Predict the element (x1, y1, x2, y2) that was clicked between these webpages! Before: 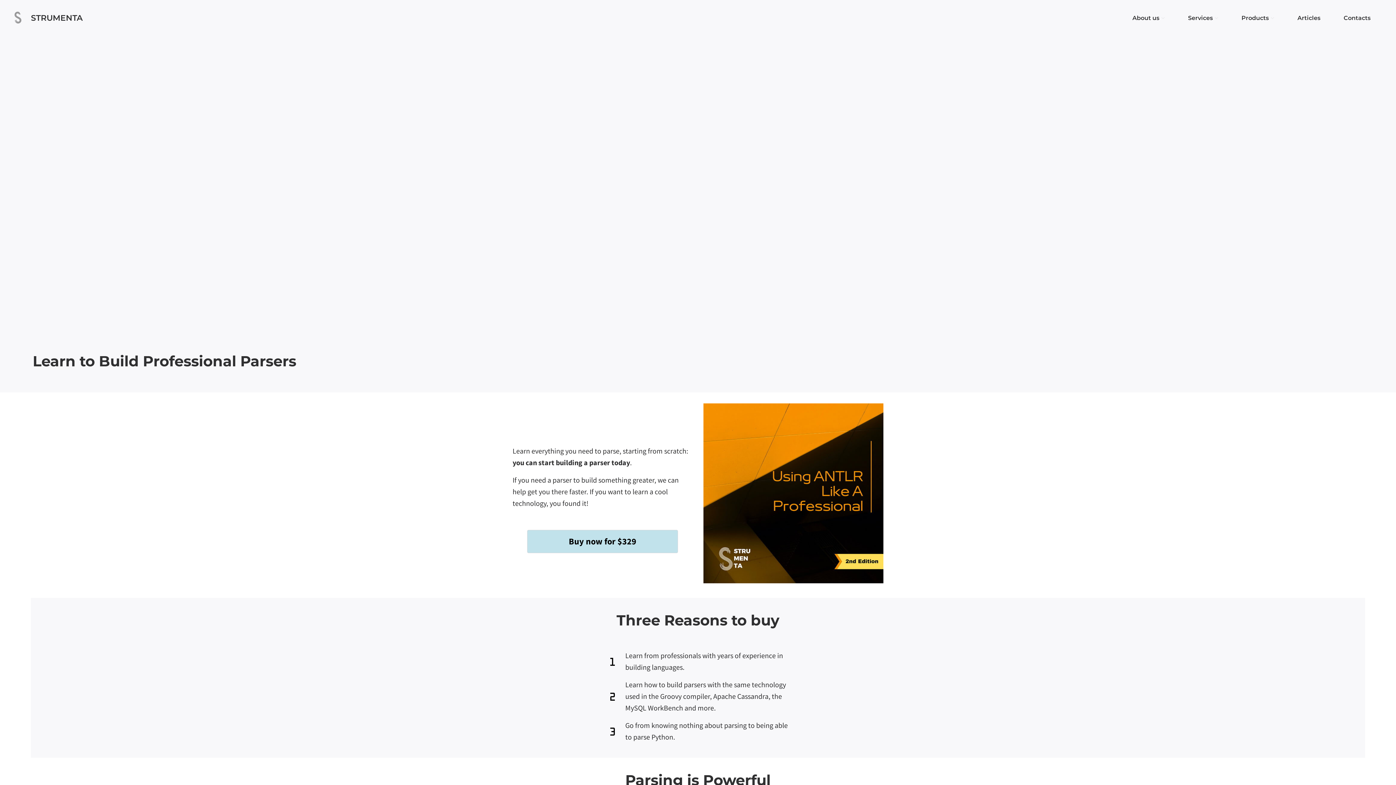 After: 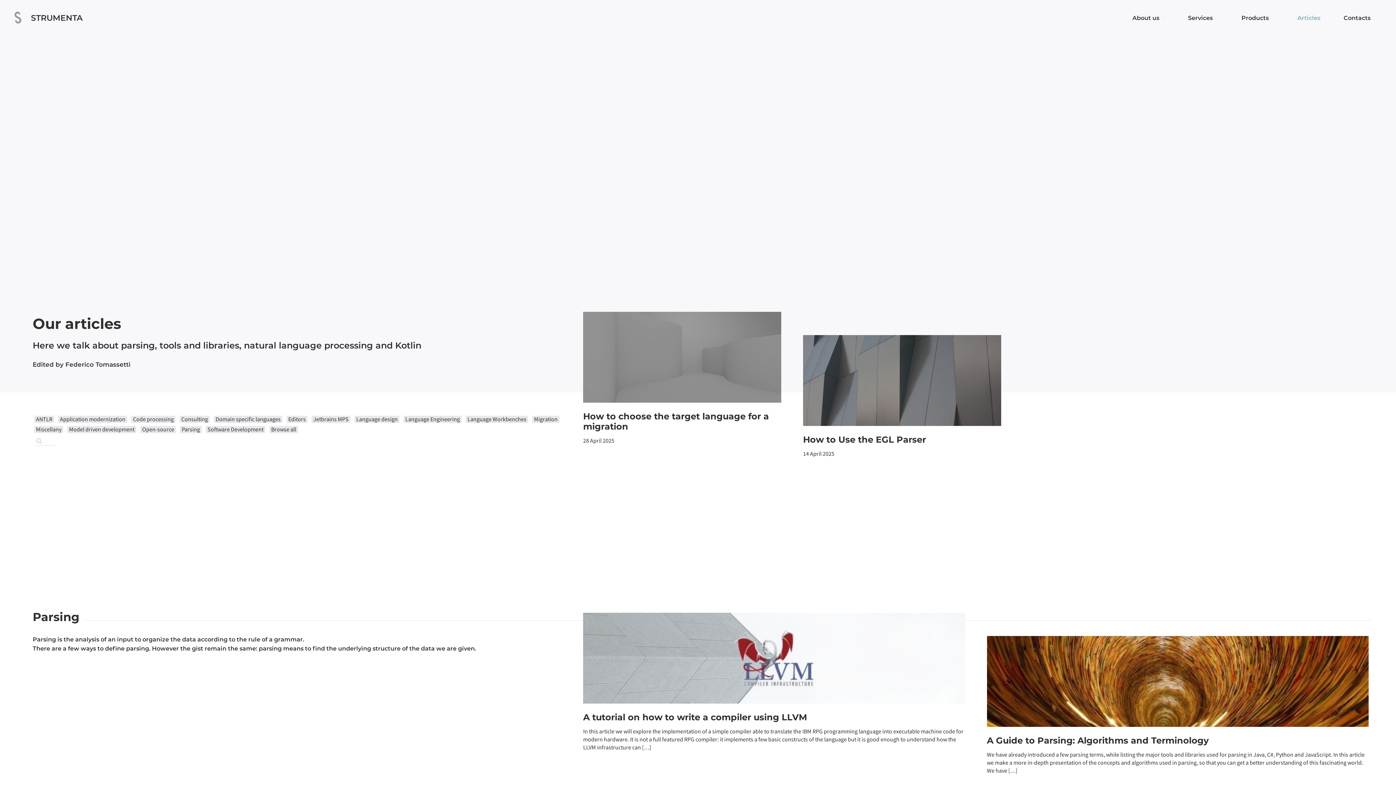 Action: label: Articles bbox: (1294, 9, 1324, 26)